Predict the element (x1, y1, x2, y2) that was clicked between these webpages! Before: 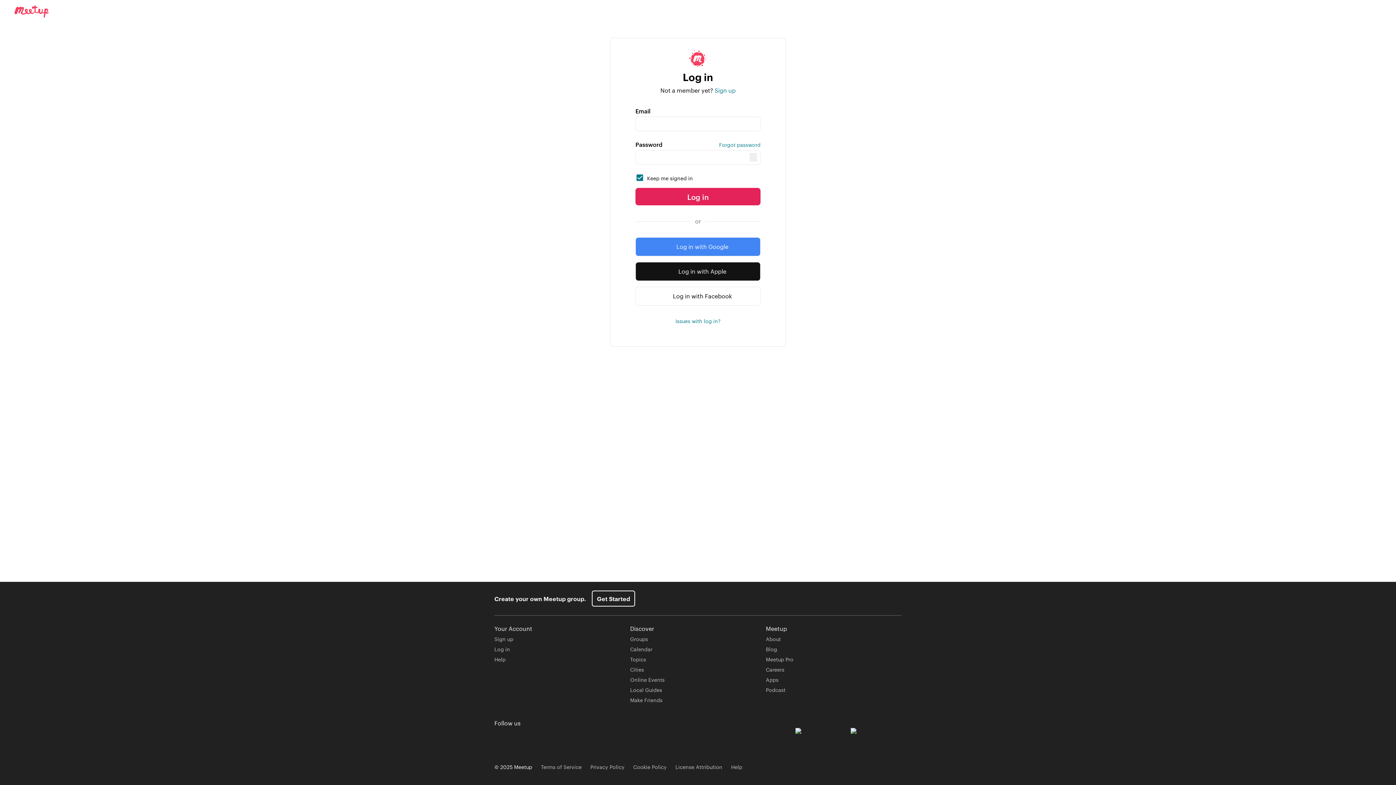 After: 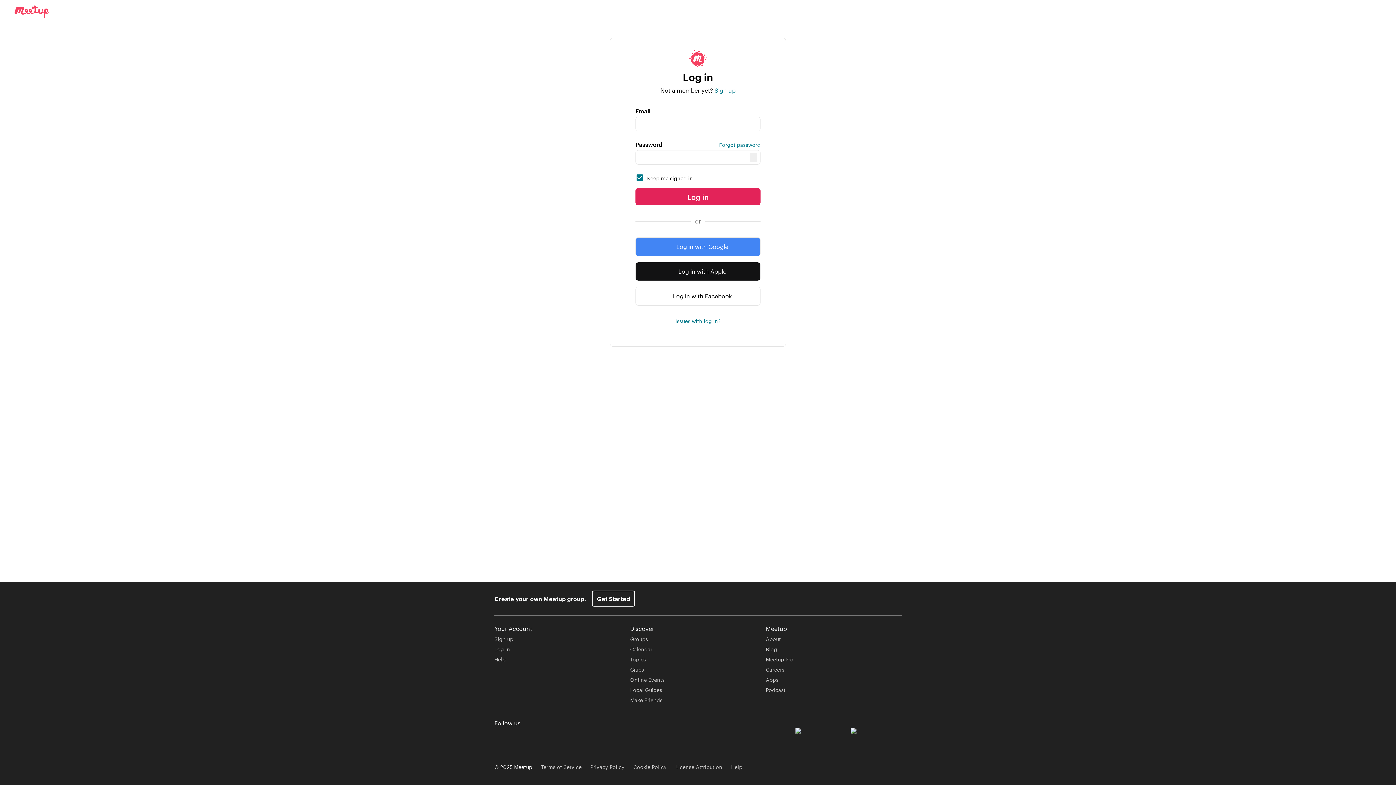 Action: label: Issues with log in? bbox: (675, 317, 720, 324)